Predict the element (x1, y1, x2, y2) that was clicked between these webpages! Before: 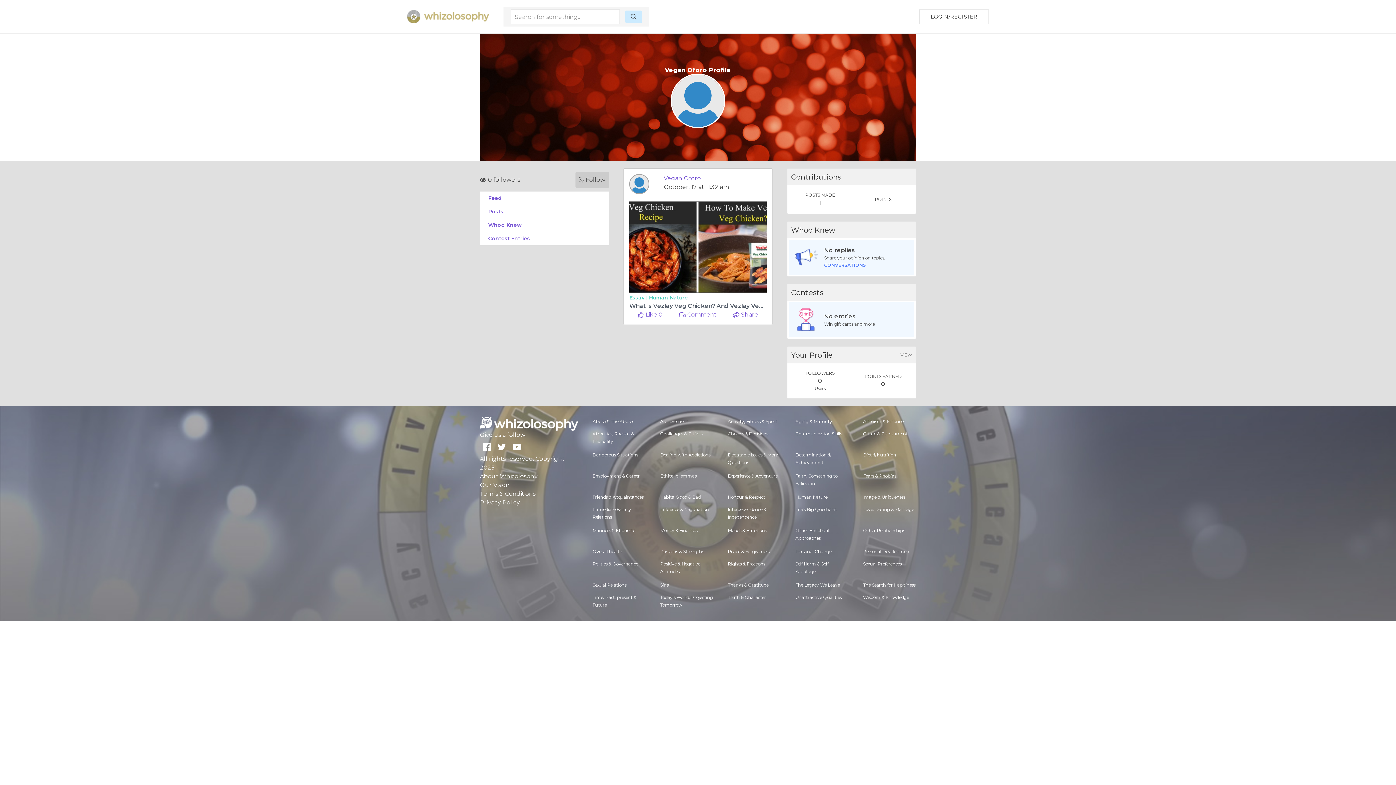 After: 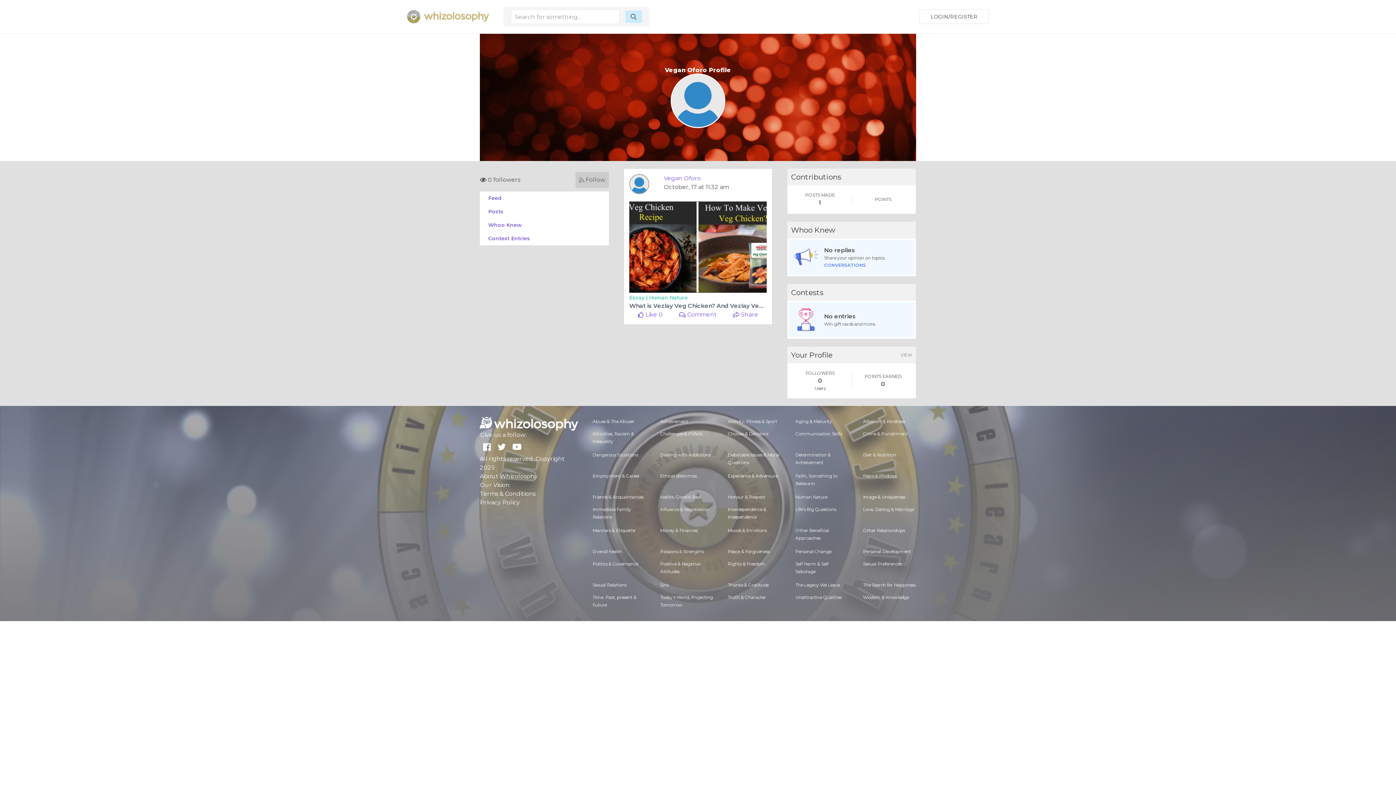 Action: bbox: (664, 174, 701, 181) label: Vegan Oforo